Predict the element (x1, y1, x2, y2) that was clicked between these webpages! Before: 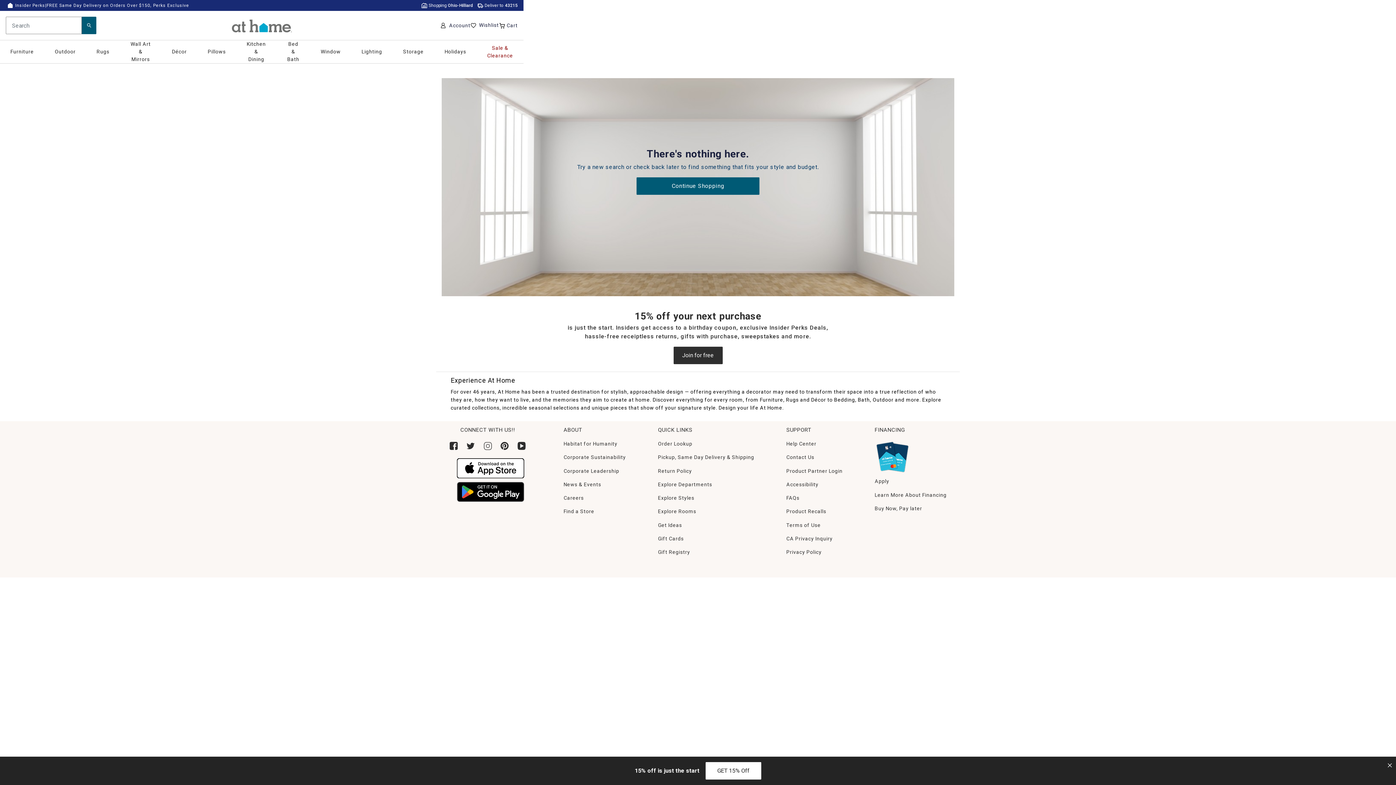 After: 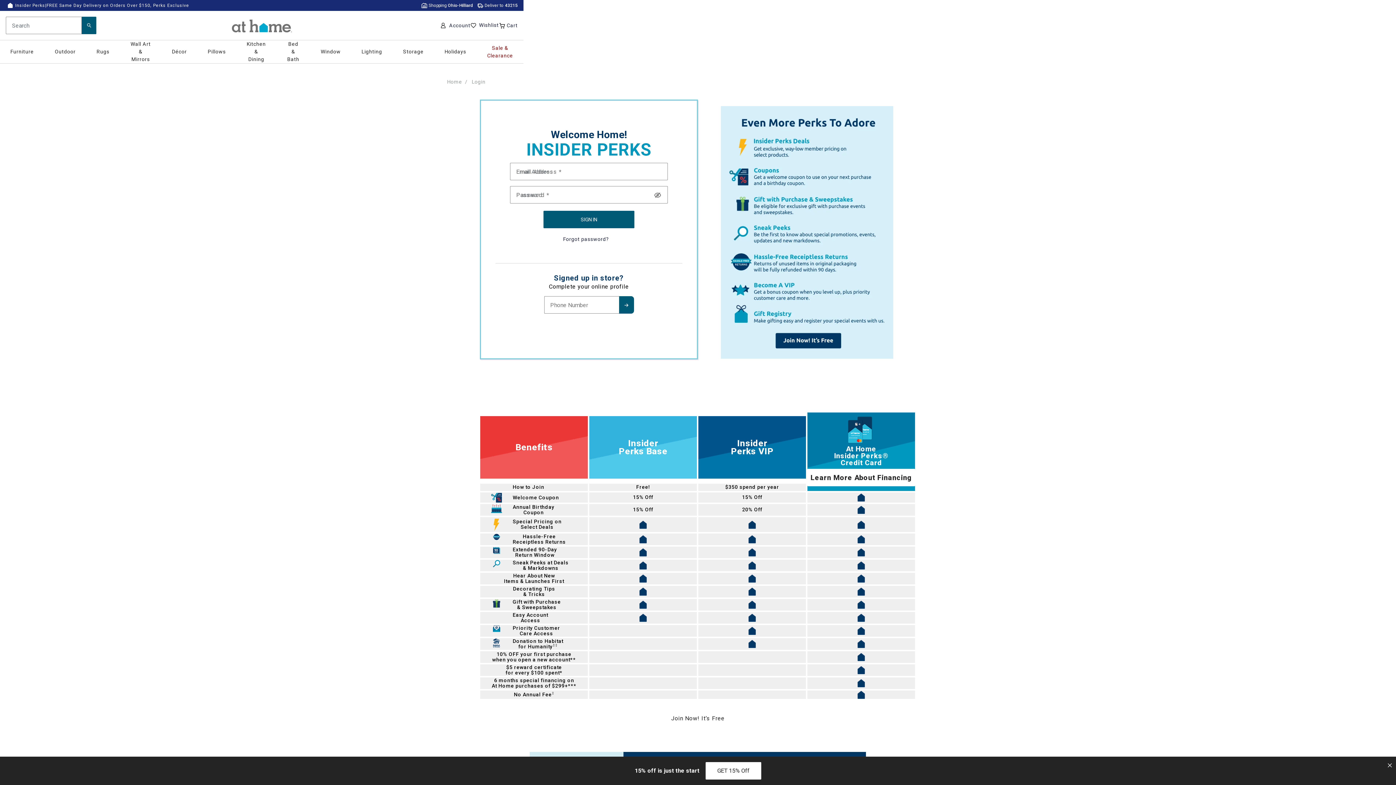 Action: bbox: (470, 22, 498, 28) label:  Wishlist